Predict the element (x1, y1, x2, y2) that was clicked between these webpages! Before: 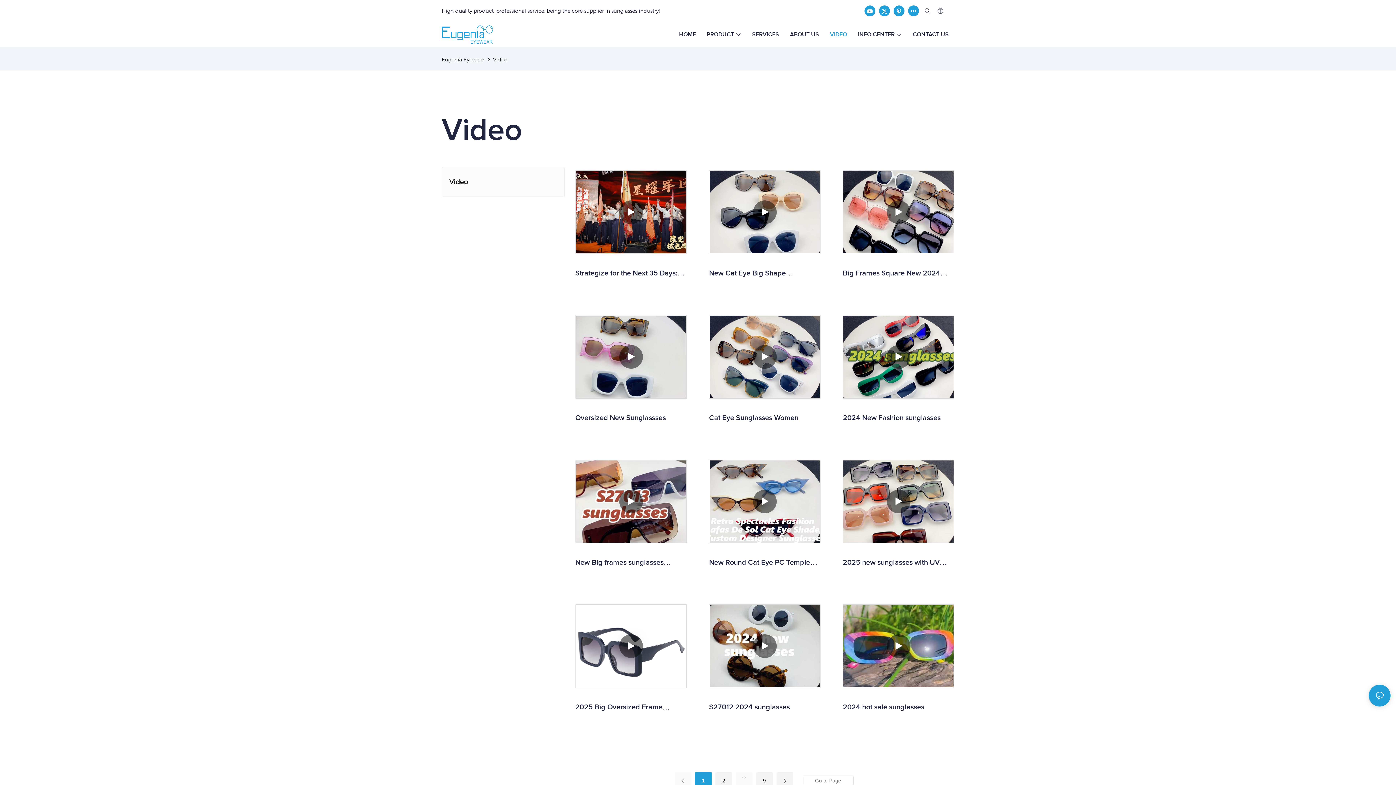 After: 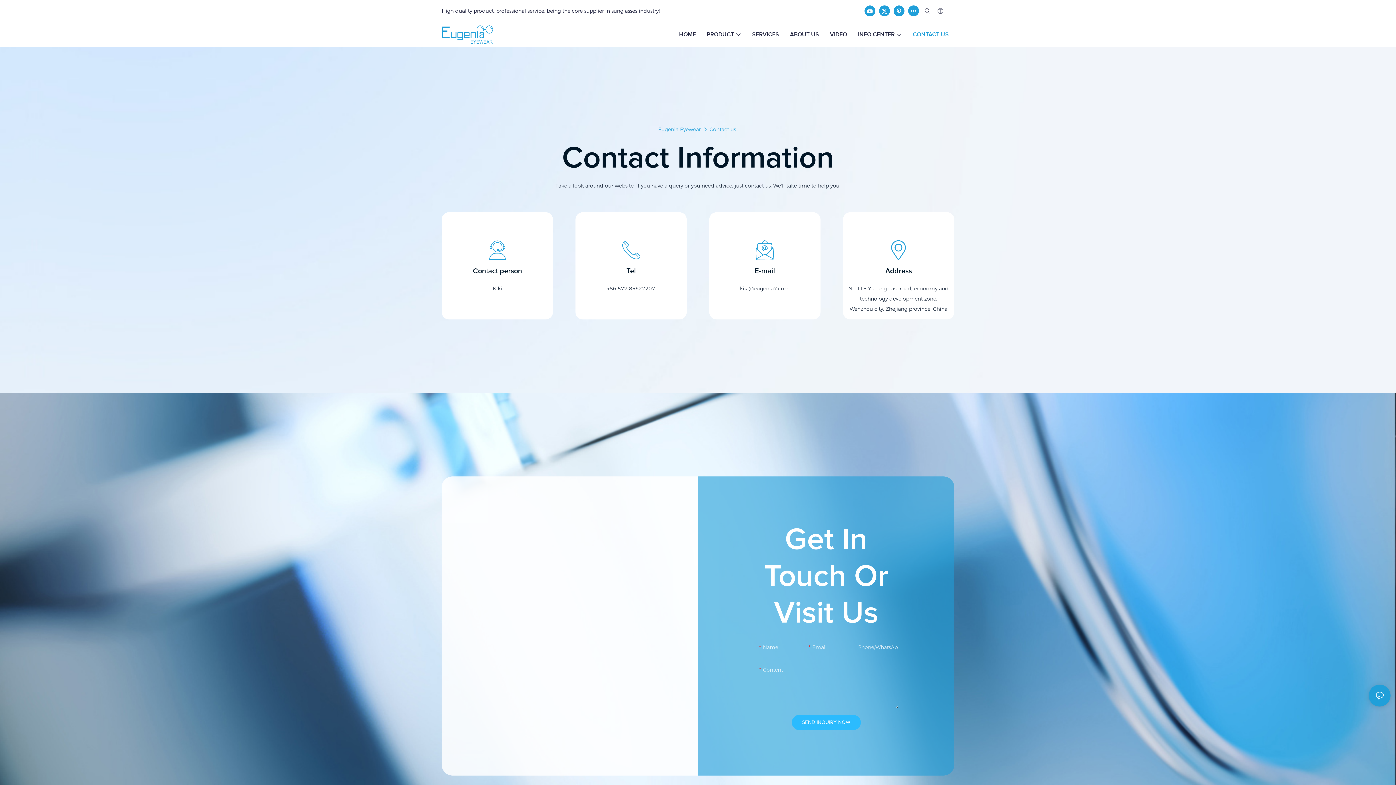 Action: label: CONTACT US bbox: (913, 30, 949, 38)